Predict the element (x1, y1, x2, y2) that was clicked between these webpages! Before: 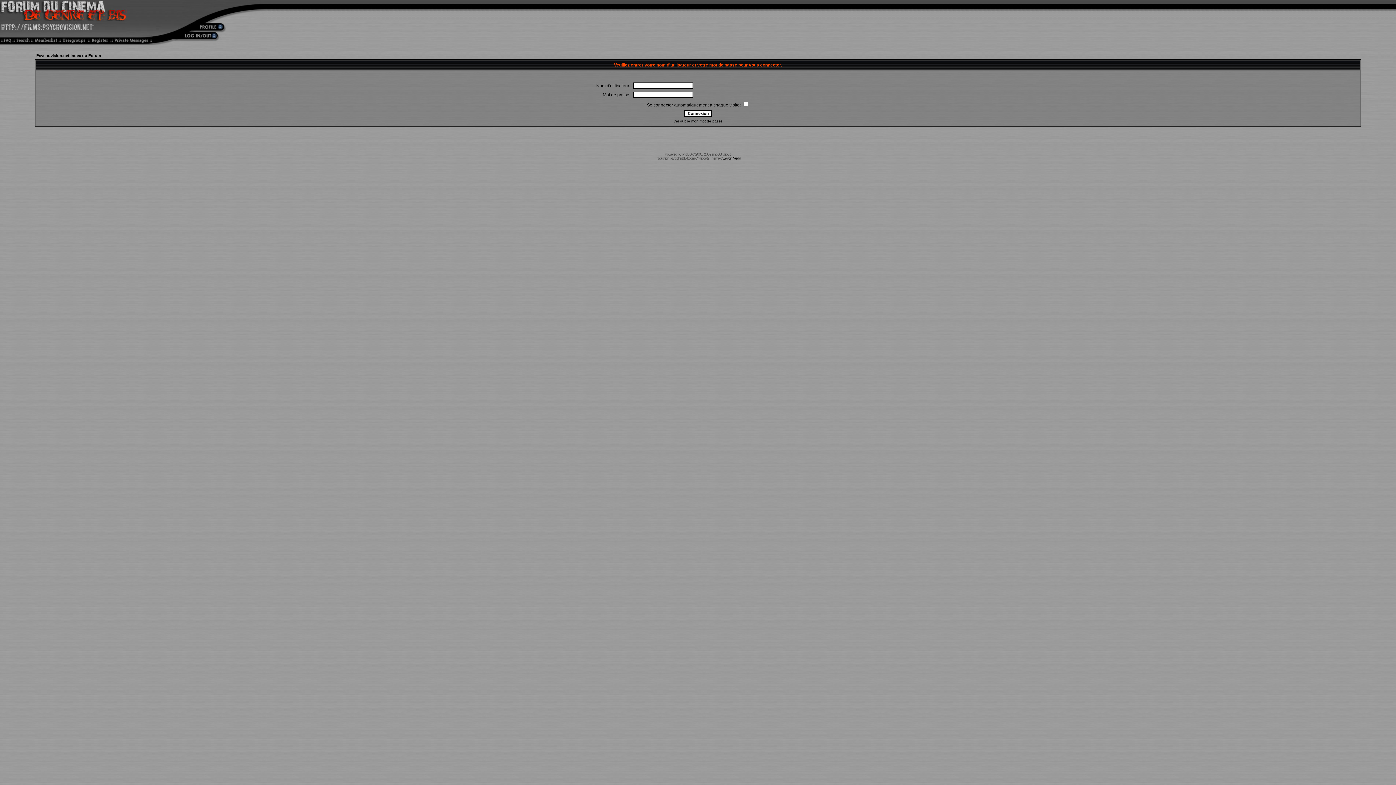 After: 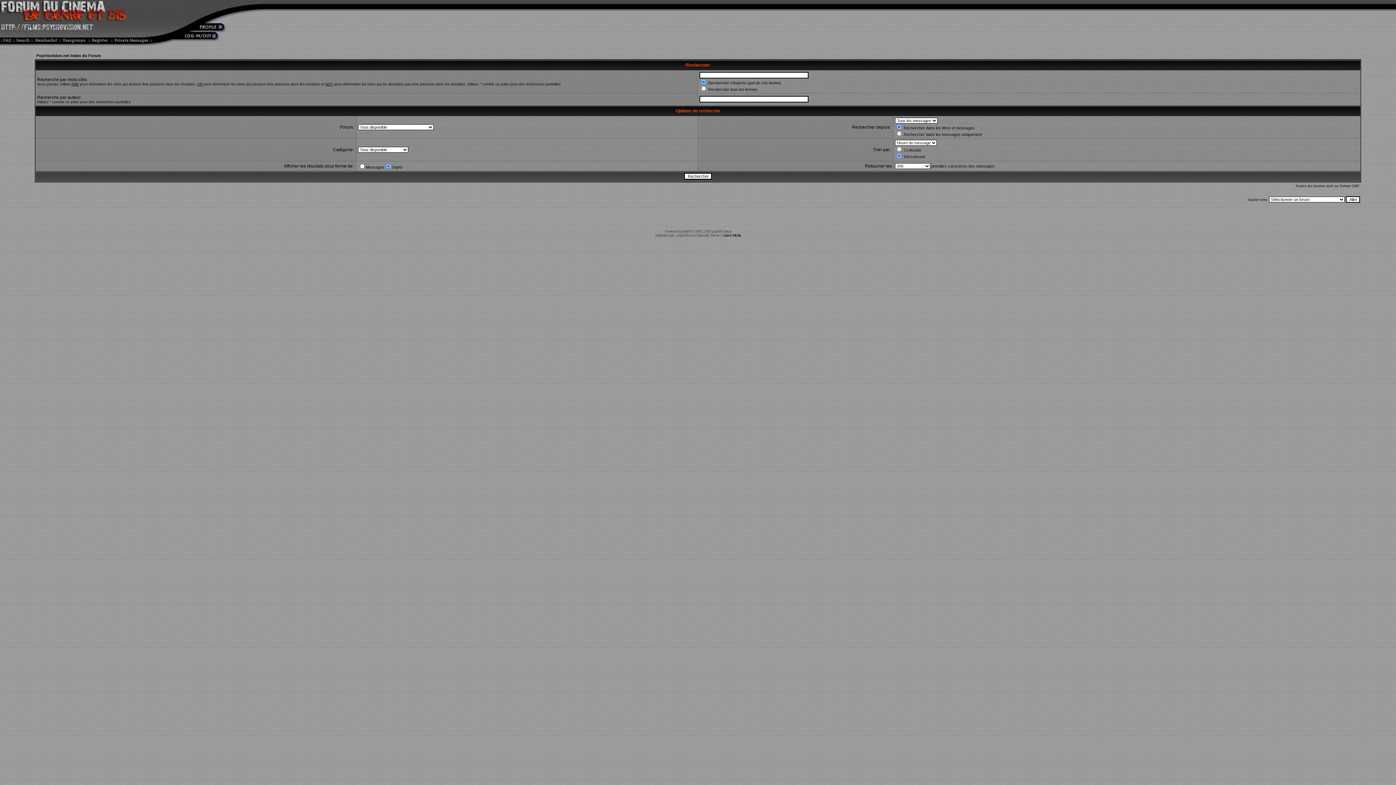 Action: bbox: (13, 40, 32, 46)